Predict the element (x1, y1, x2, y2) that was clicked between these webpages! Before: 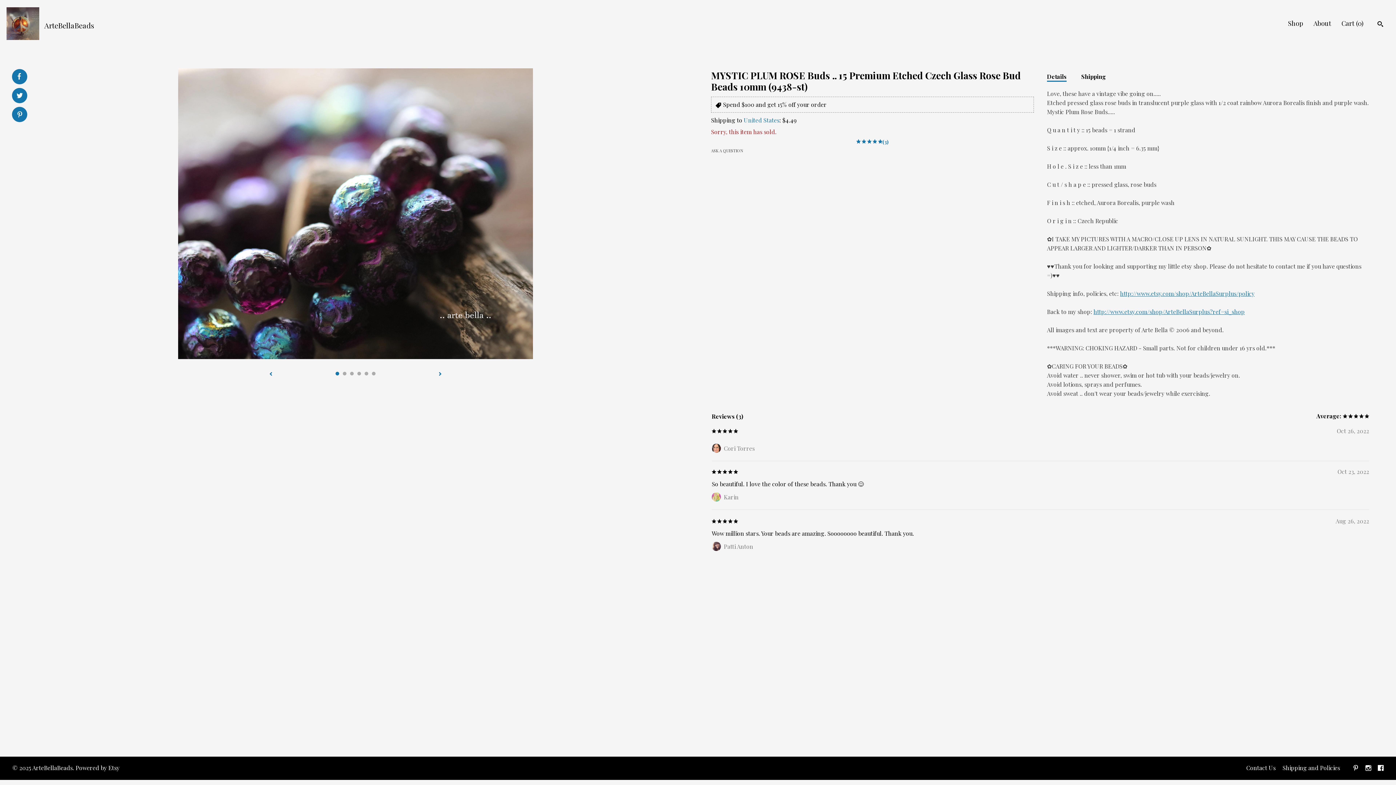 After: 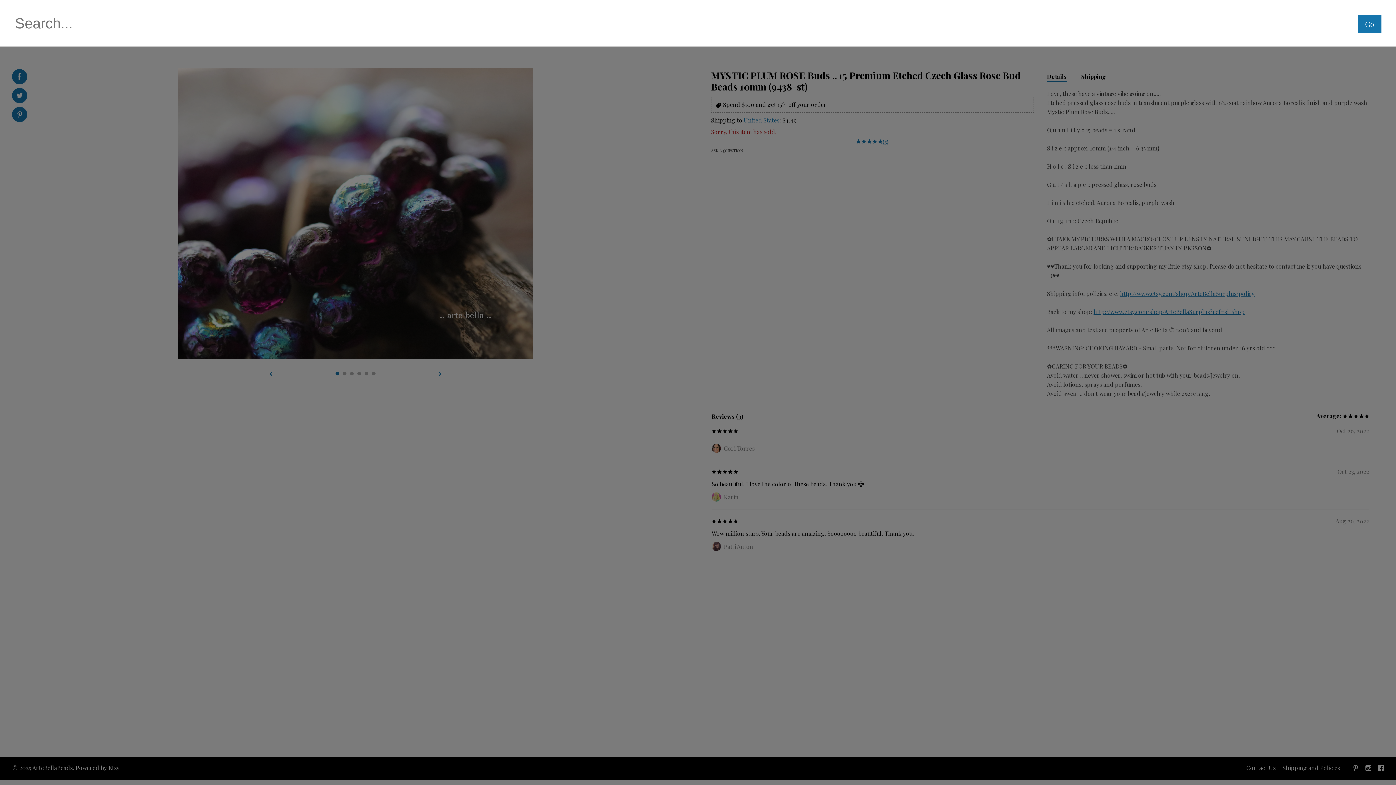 Action: label: Search bbox: (1377, 20, 1383, 28)